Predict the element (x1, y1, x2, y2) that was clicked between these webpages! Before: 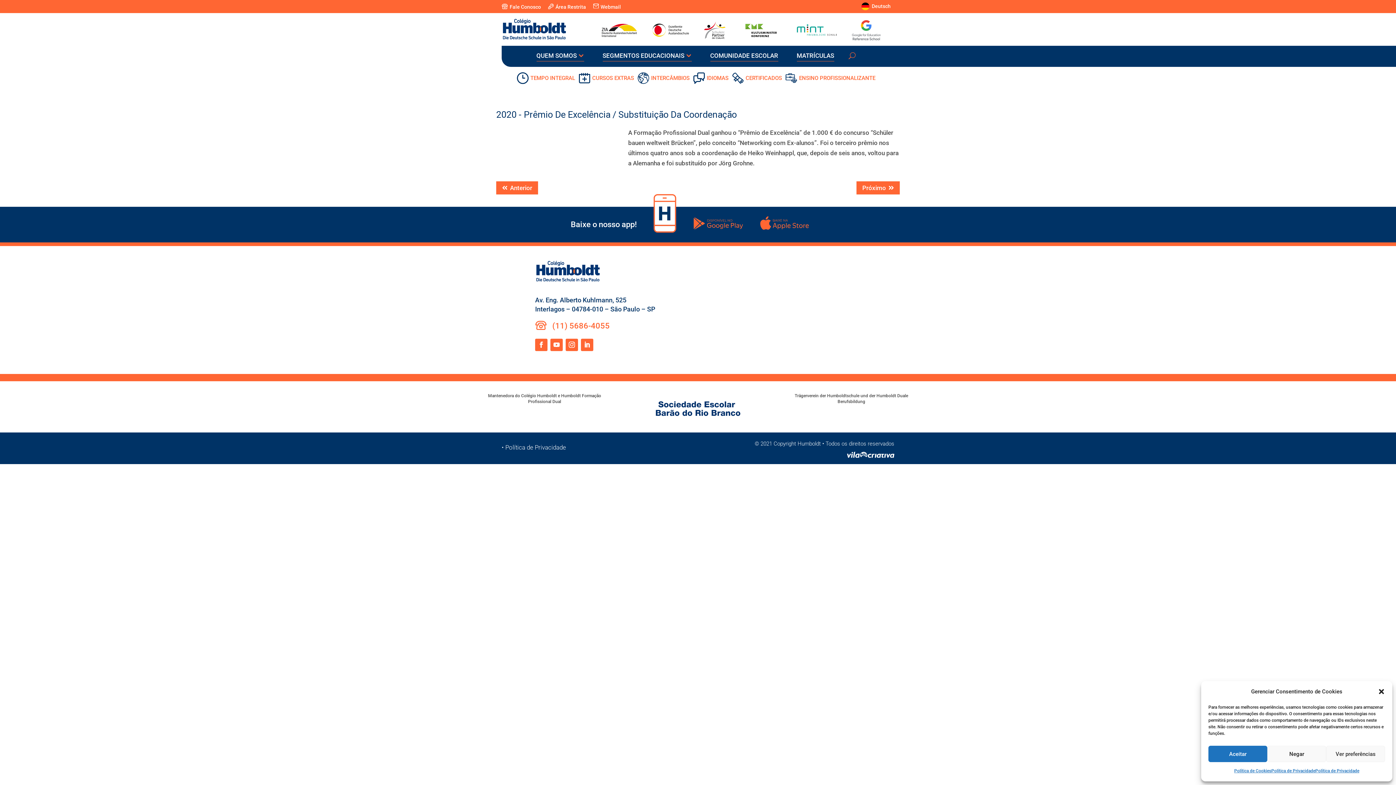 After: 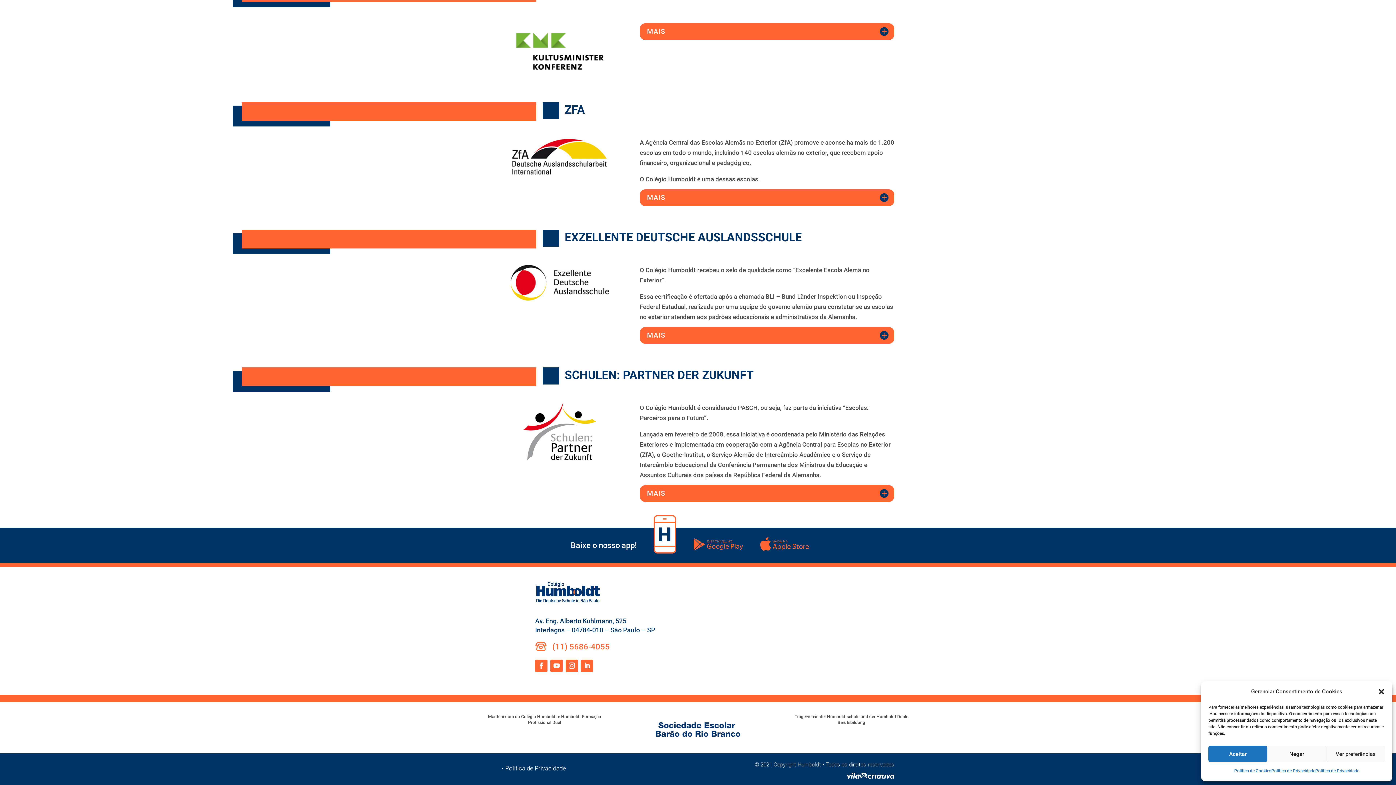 Action: bbox: (652, 31, 689, 38)